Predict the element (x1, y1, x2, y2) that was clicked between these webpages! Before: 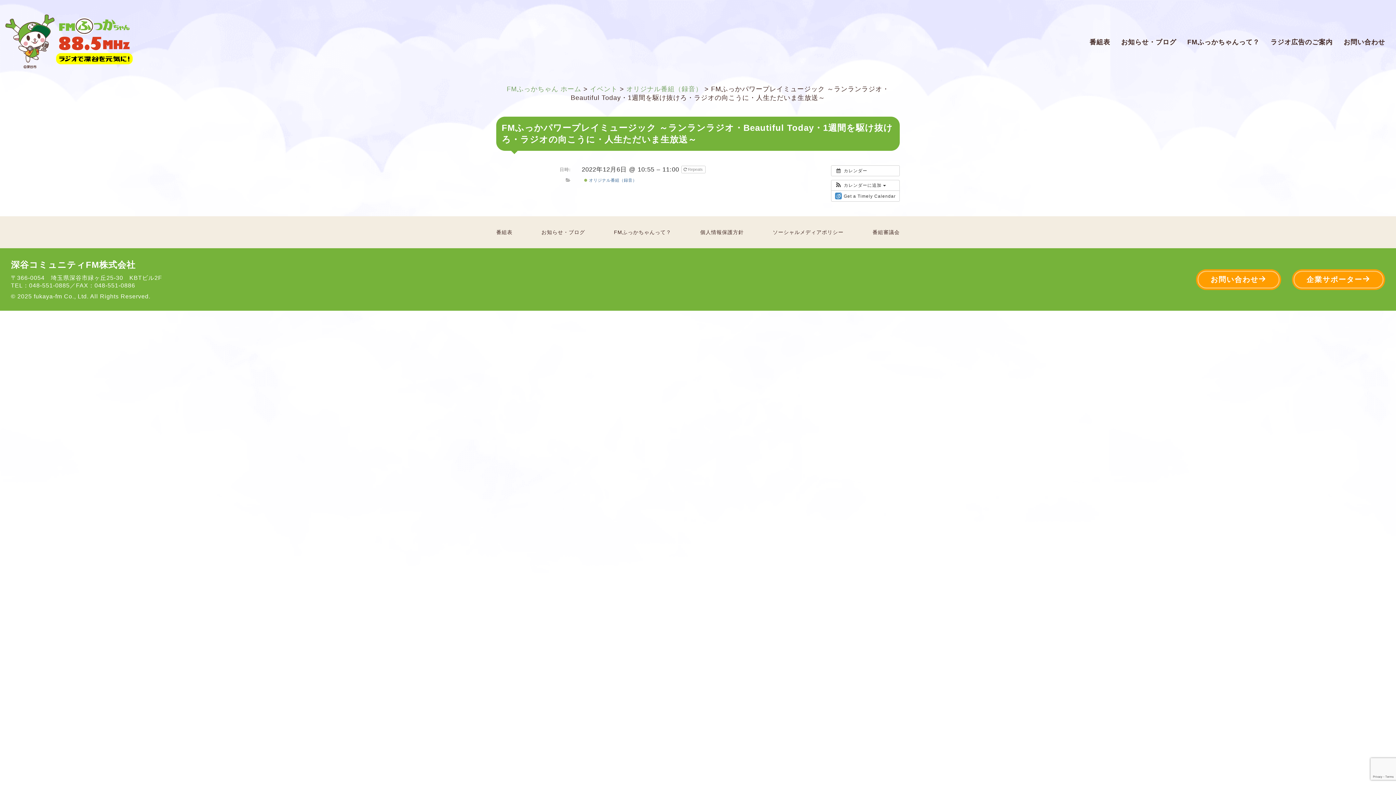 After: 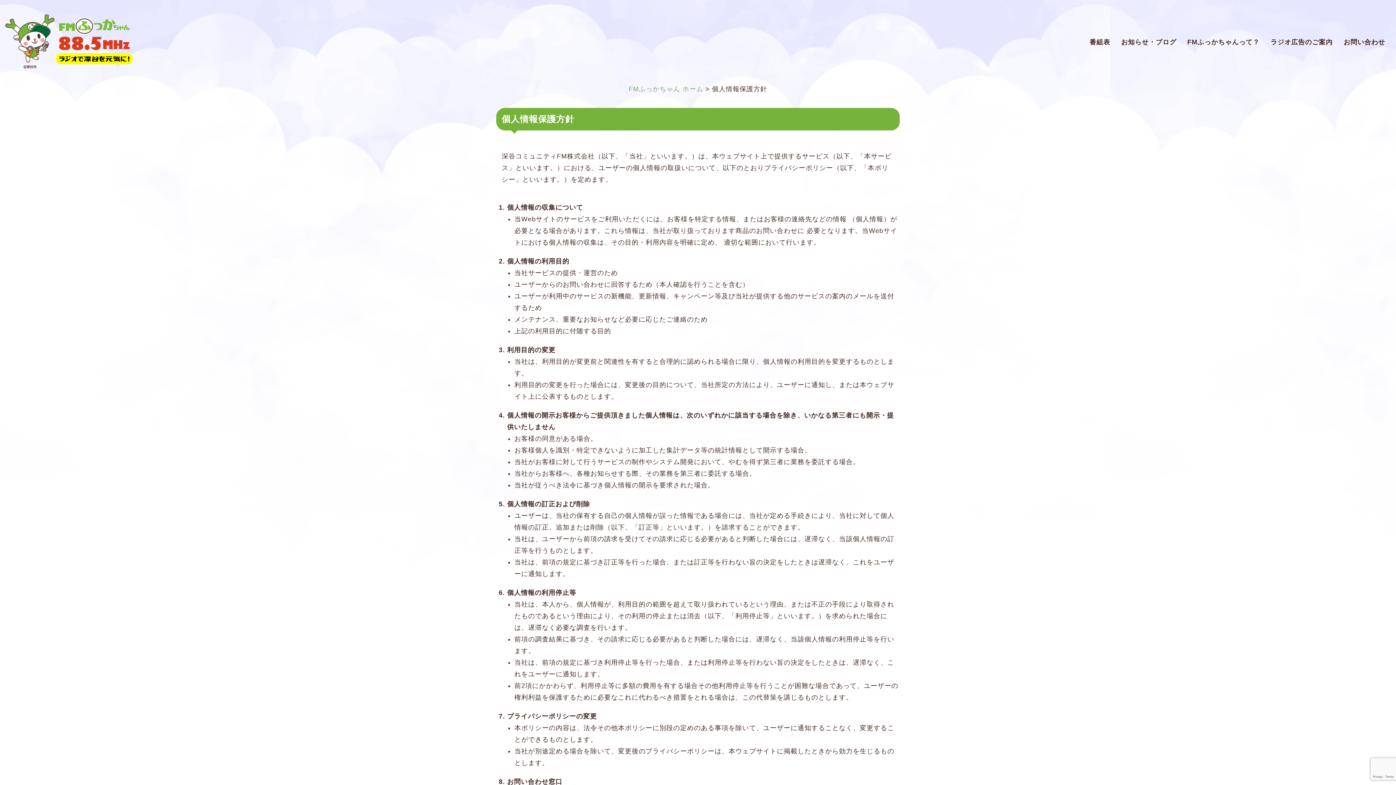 Action: label: 個人情報保護方針 bbox: (700, 229, 744, 235)